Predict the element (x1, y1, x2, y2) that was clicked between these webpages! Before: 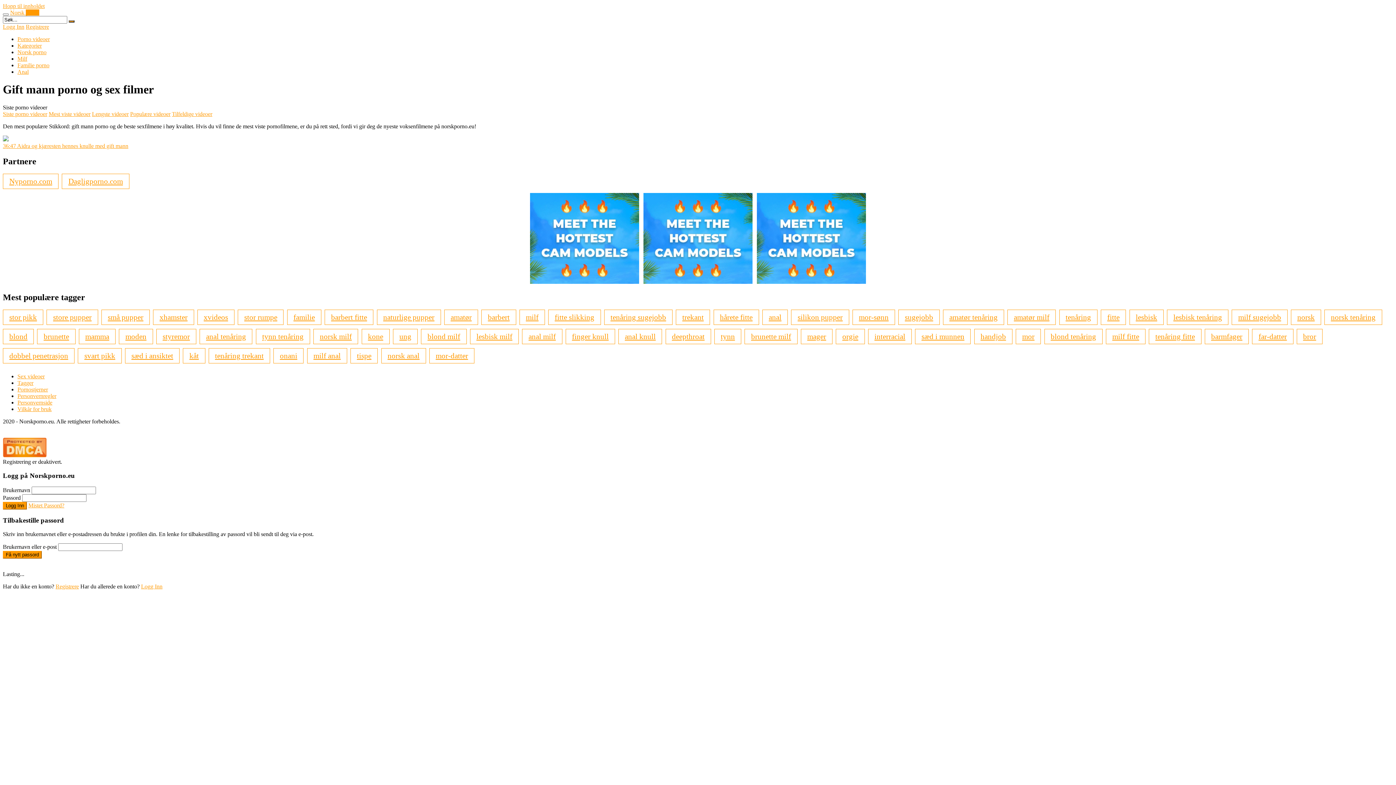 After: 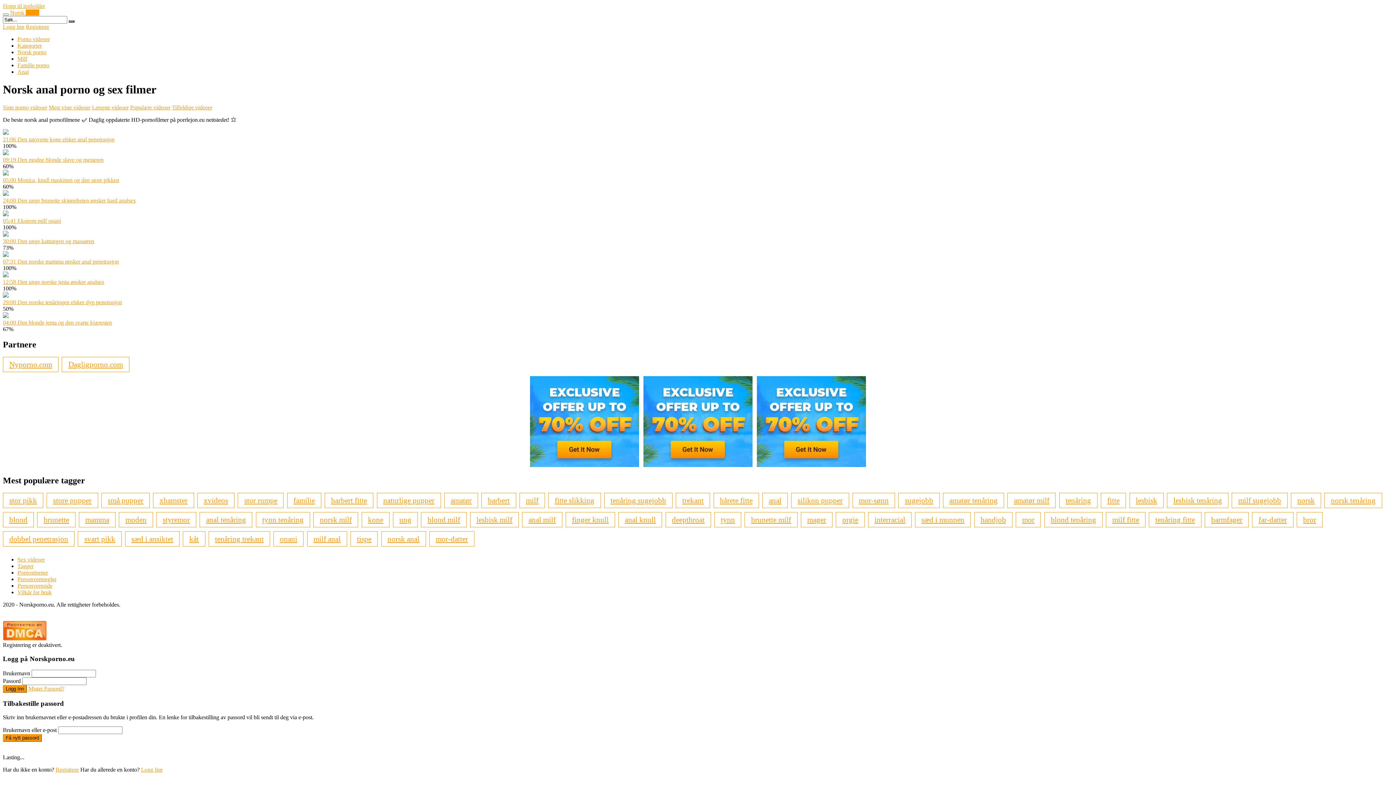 Action: bbox: (381, 348, 426, 363) label: norsk anal